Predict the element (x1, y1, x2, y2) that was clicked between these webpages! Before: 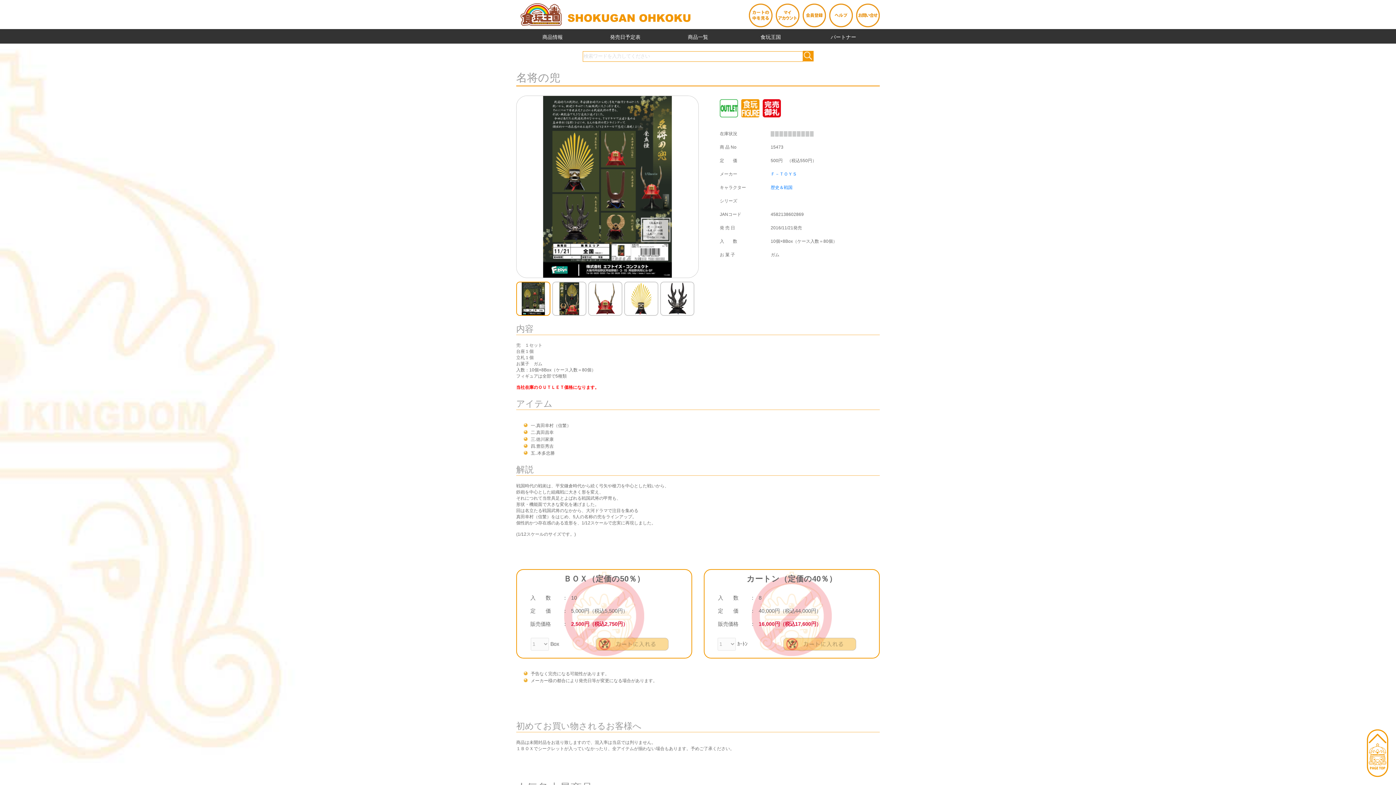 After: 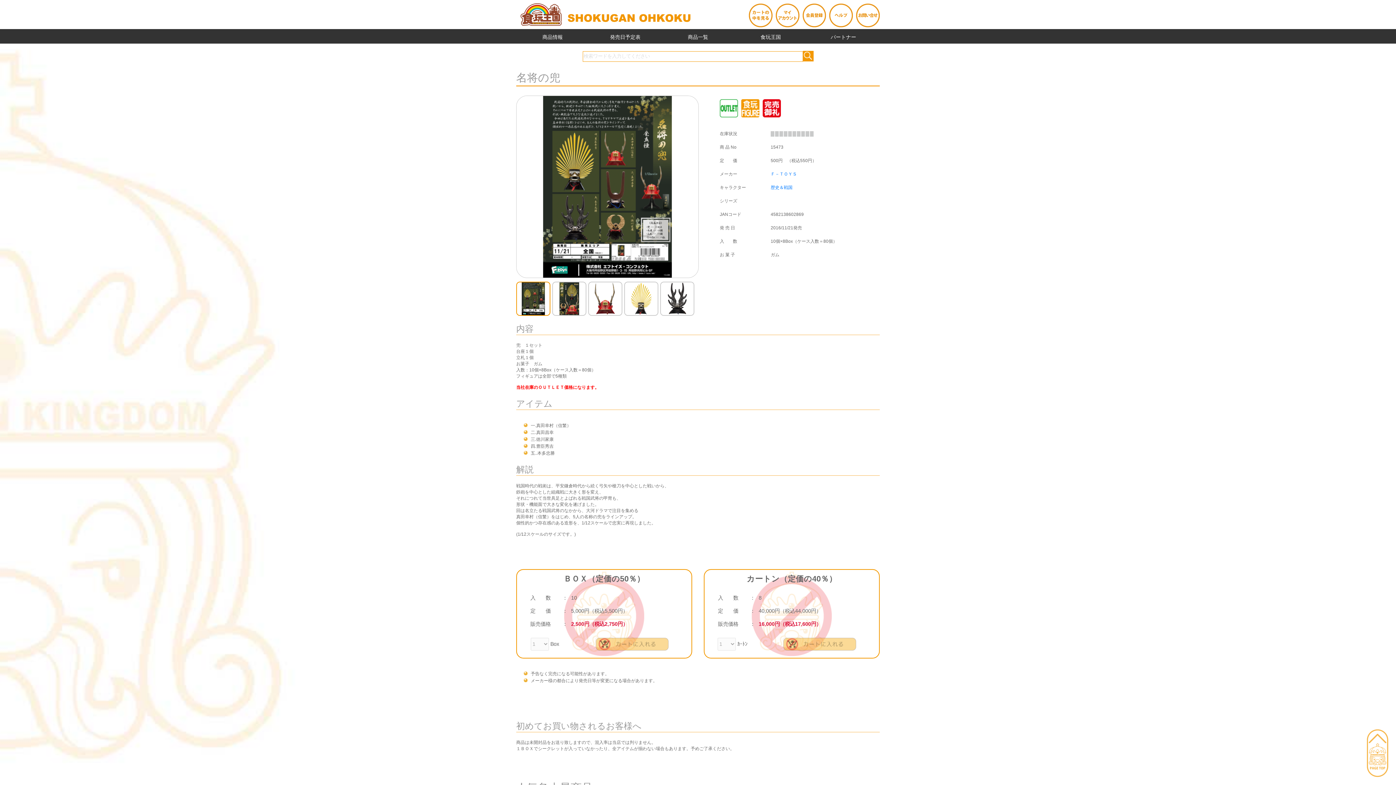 Action: bbox: (1367, 729, 1389, 778)